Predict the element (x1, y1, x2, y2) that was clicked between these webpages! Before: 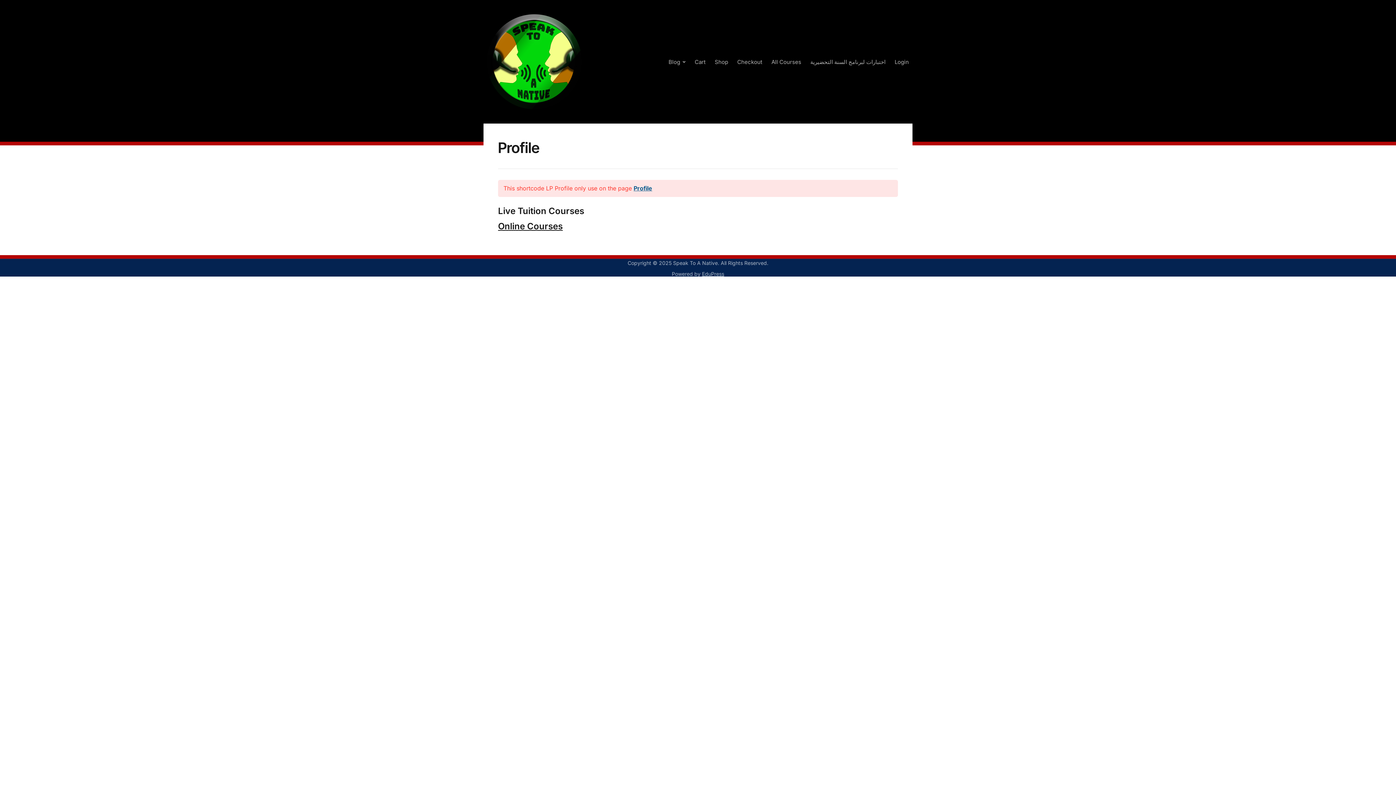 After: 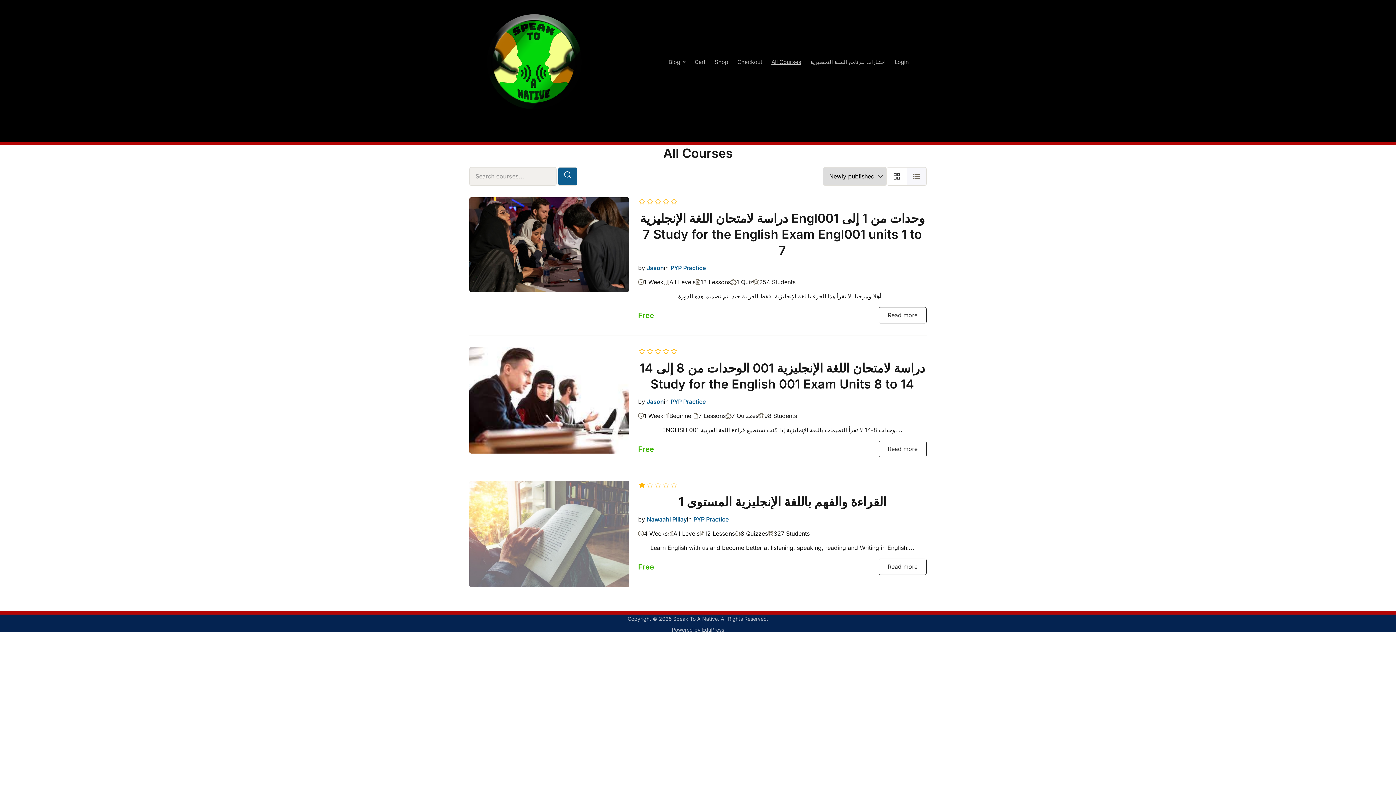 Action: label: All Courses bbox: (770, 51, 802, 72)